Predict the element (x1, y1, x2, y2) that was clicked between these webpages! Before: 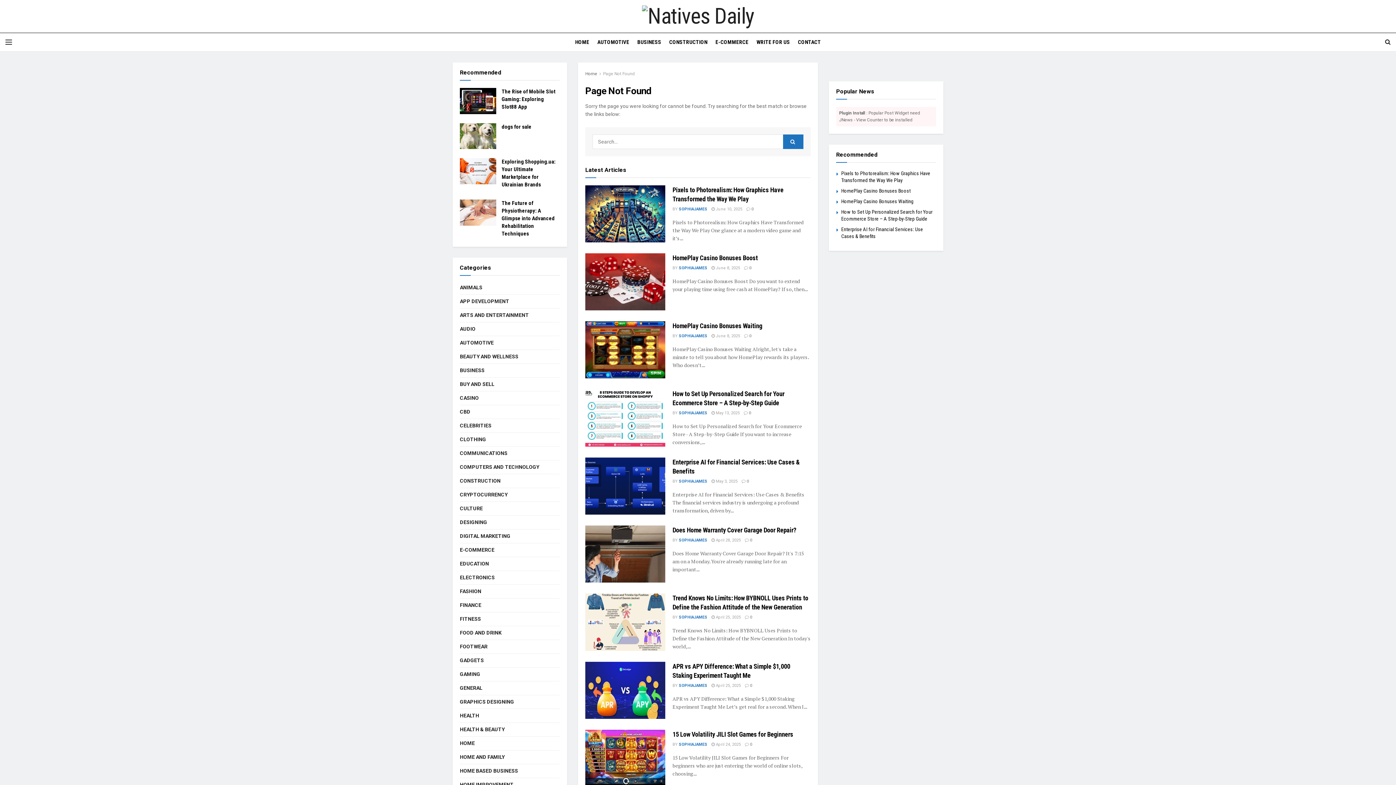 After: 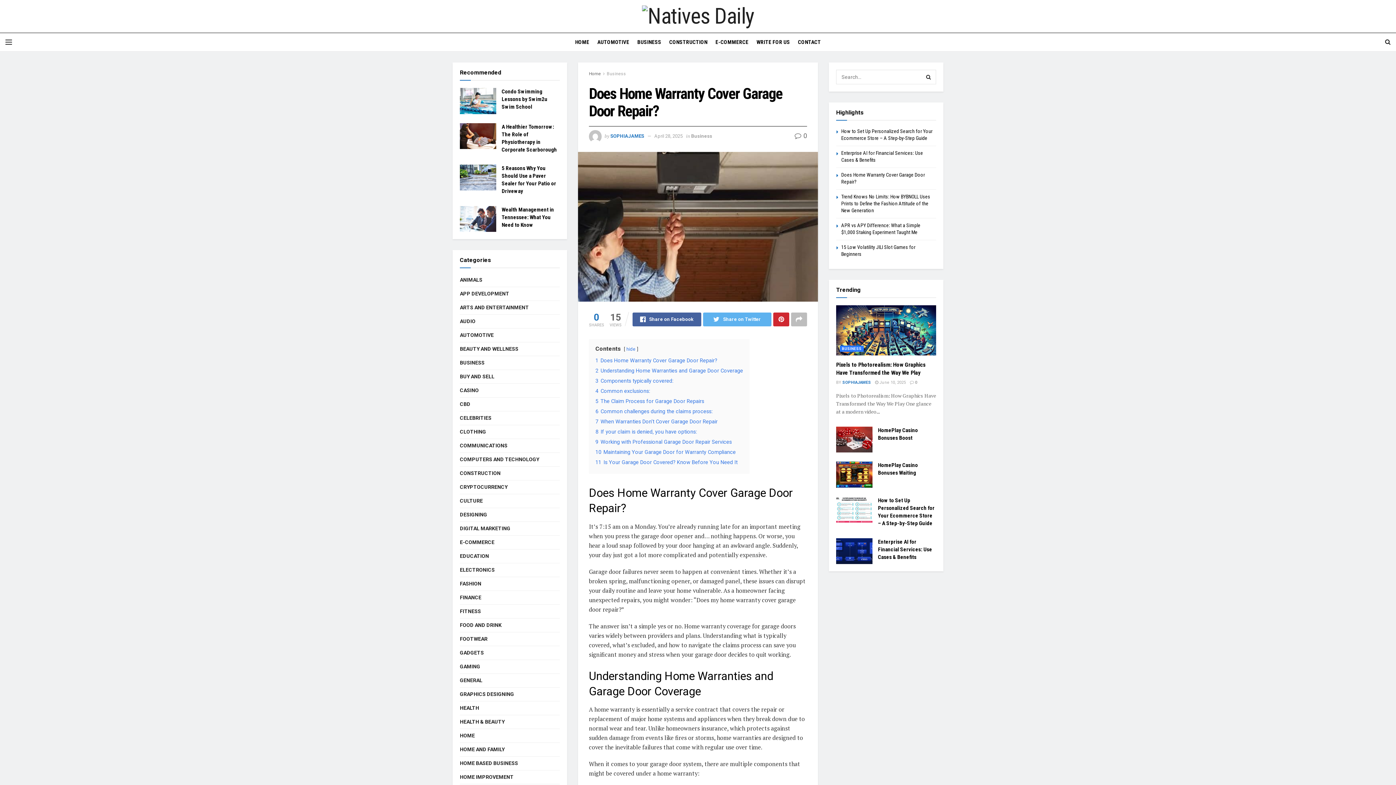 Action: bbox: (711, 538, 741, 542) label:  April 28, 2025